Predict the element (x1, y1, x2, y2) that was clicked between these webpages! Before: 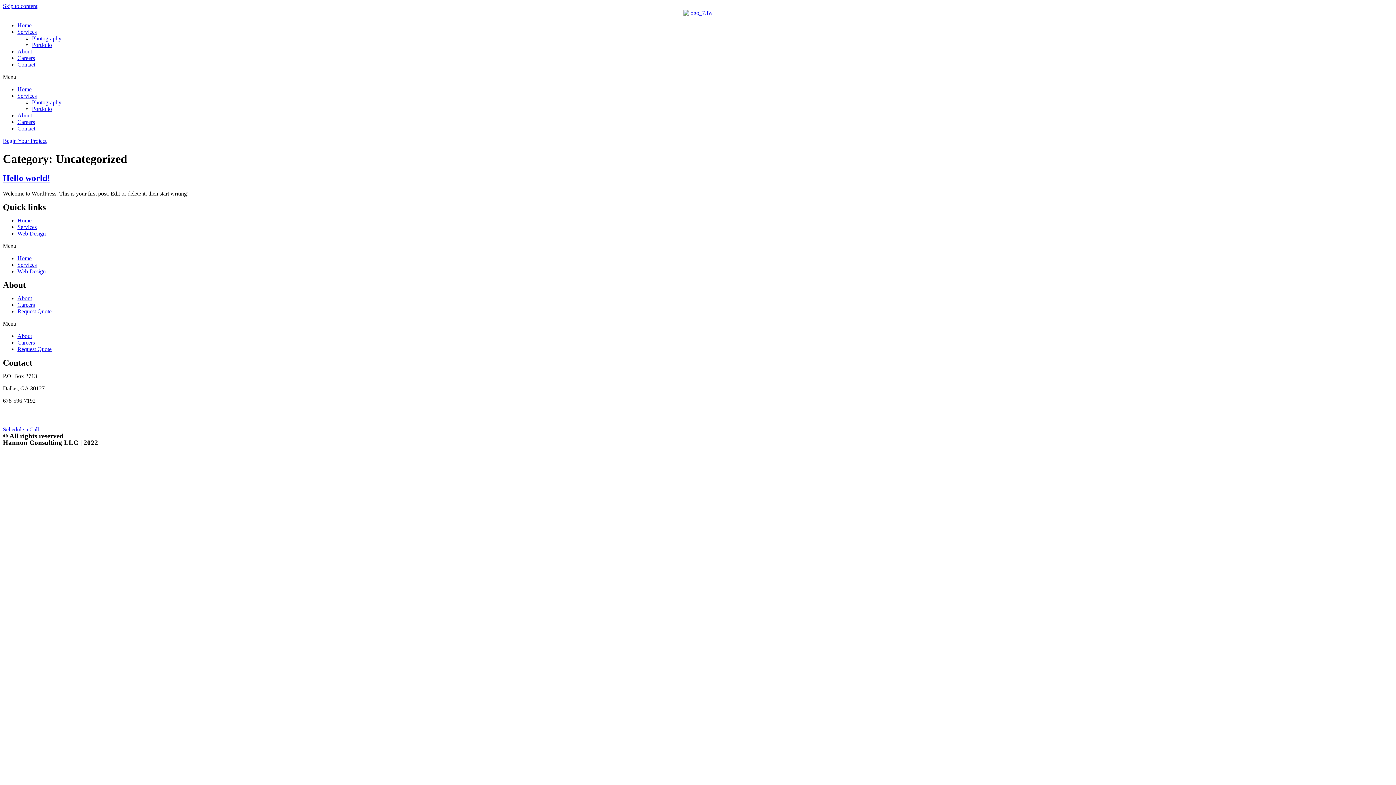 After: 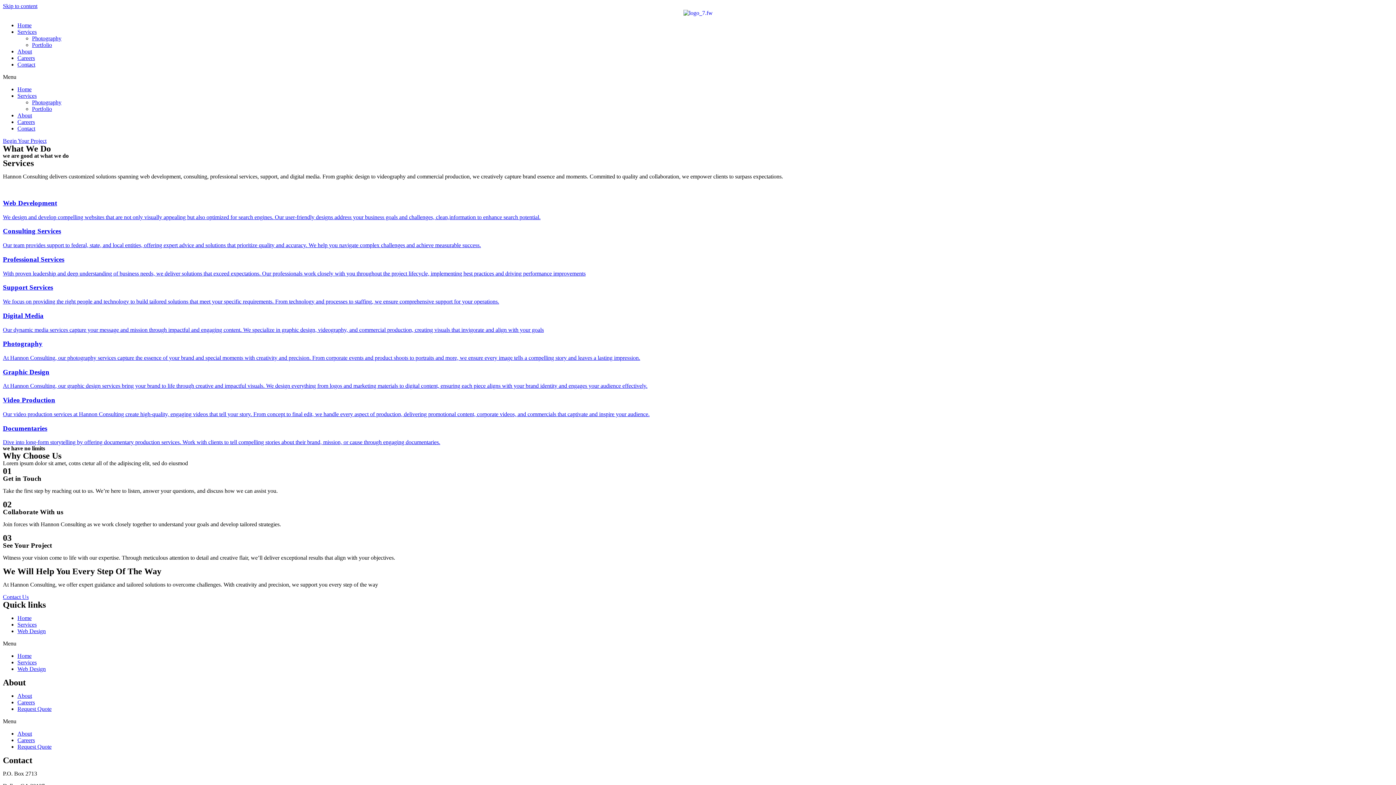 Action: label: Services bbox: (17, 261, 36, 268)